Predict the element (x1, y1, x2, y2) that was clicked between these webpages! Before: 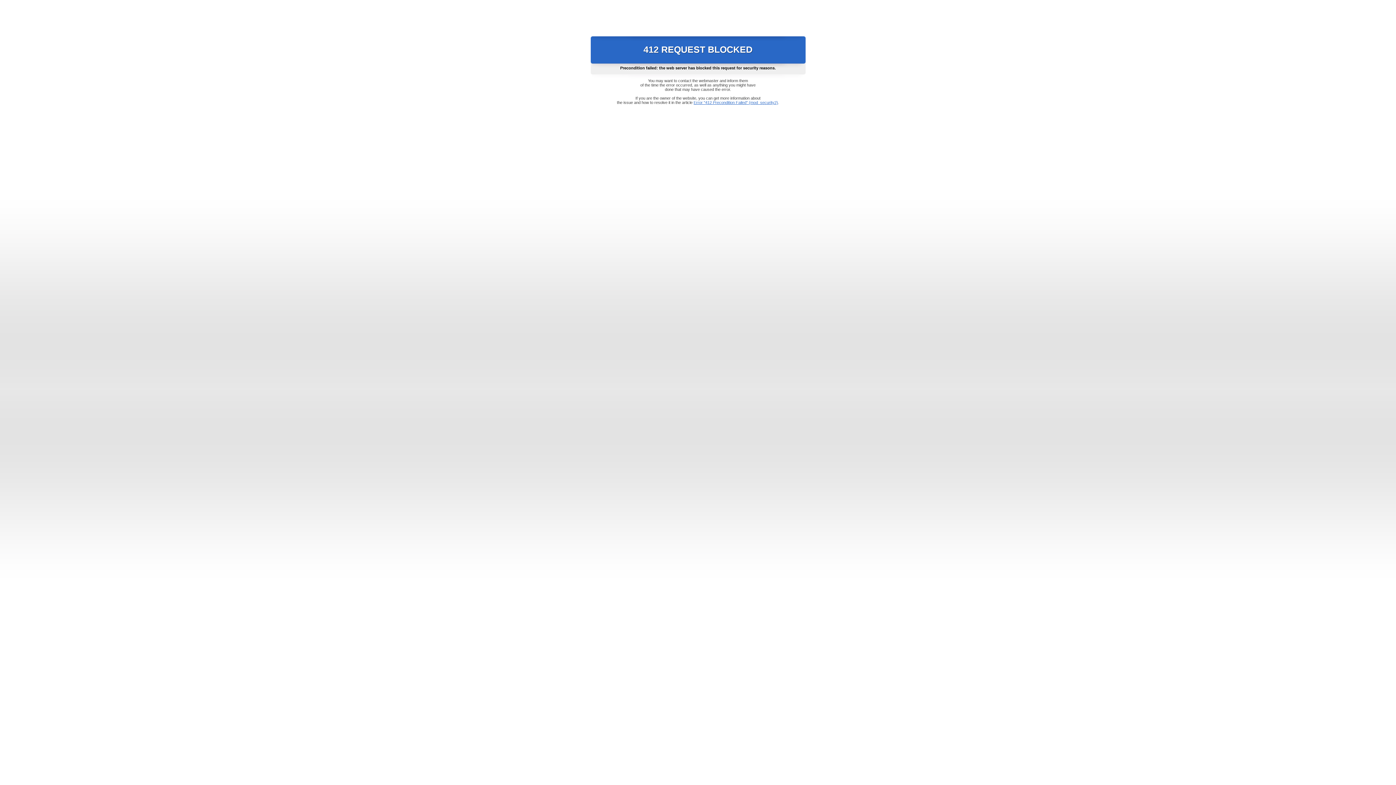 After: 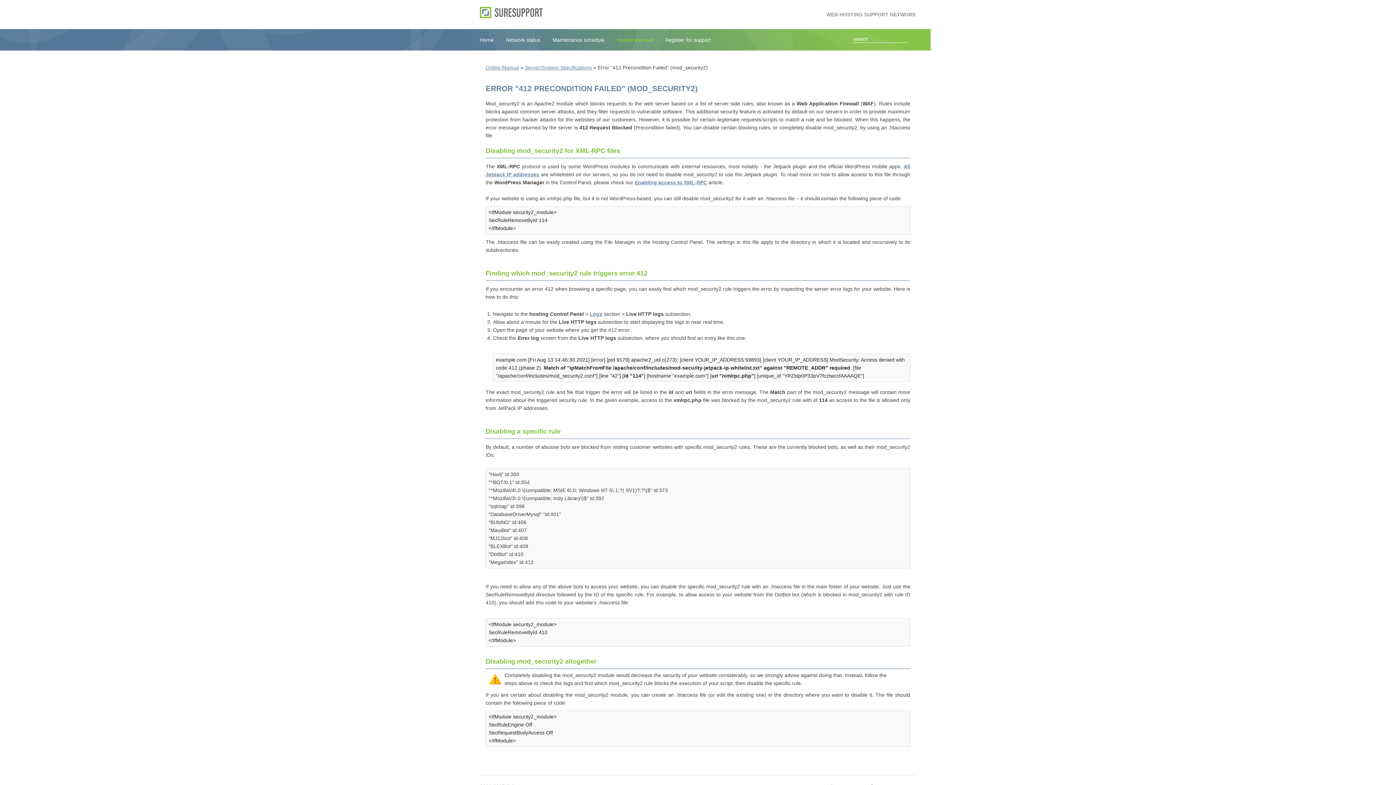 Action: bbox: (693, 100, 778, 104) label: Error "412 Precondition Failed" (mod_security2)